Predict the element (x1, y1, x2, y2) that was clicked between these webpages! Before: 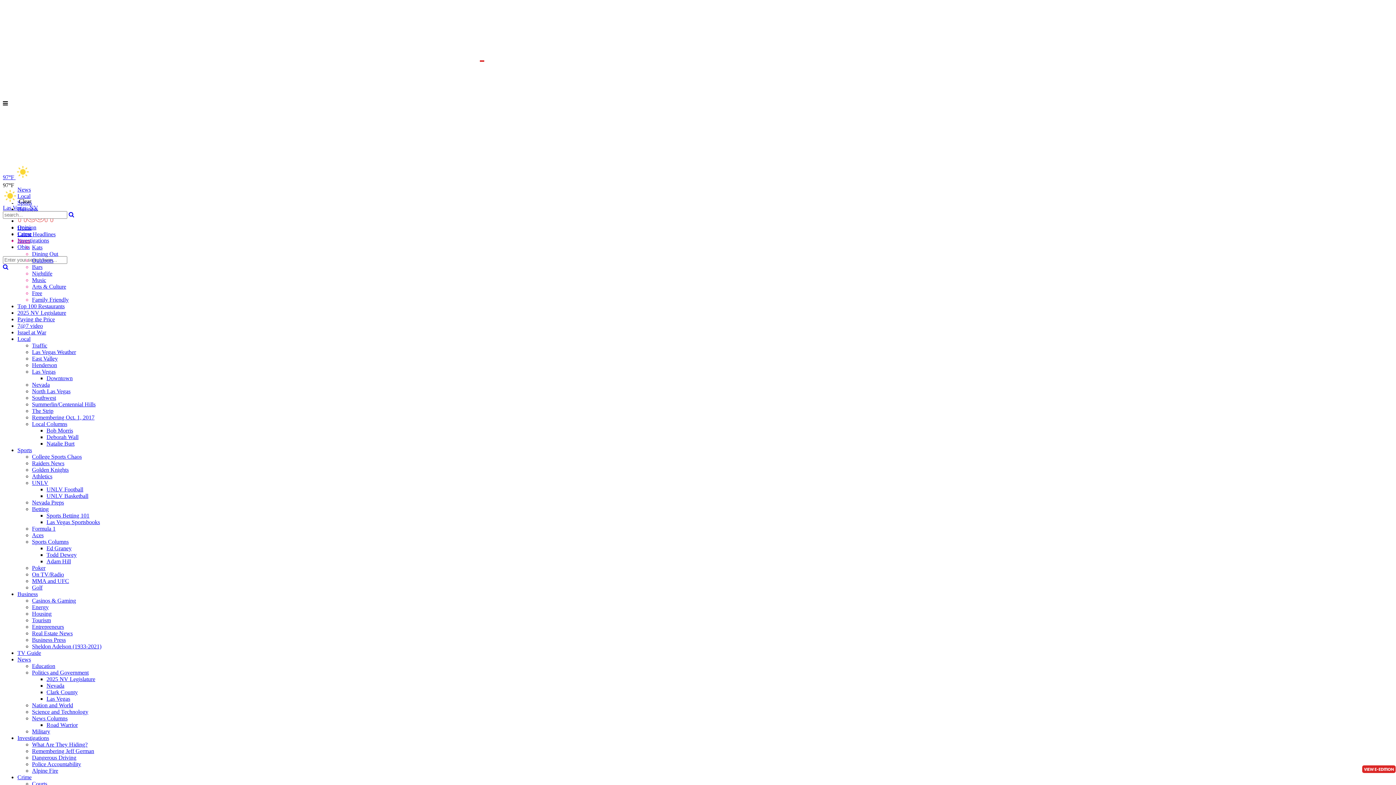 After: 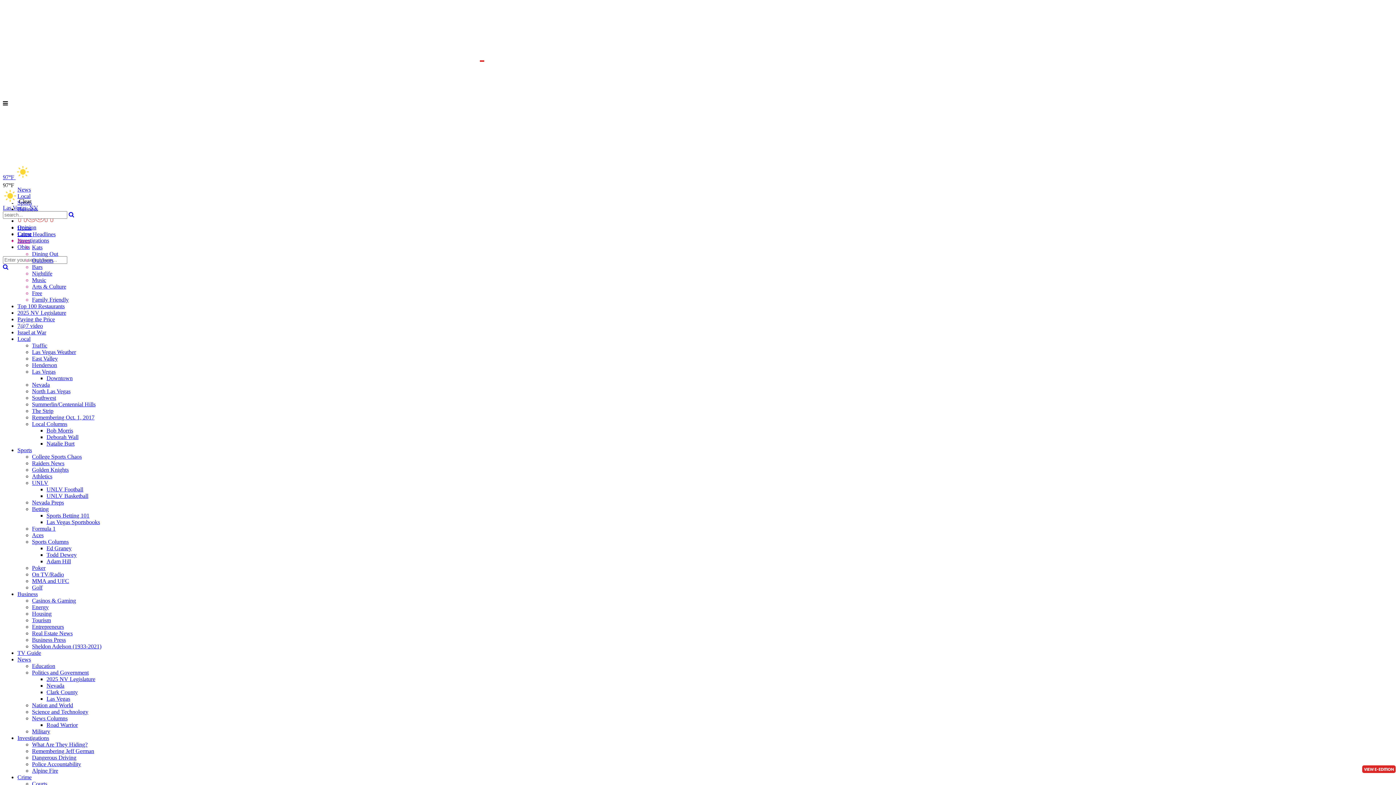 Action: label: Adam Hill bbox: (46, 558, 70, 564)